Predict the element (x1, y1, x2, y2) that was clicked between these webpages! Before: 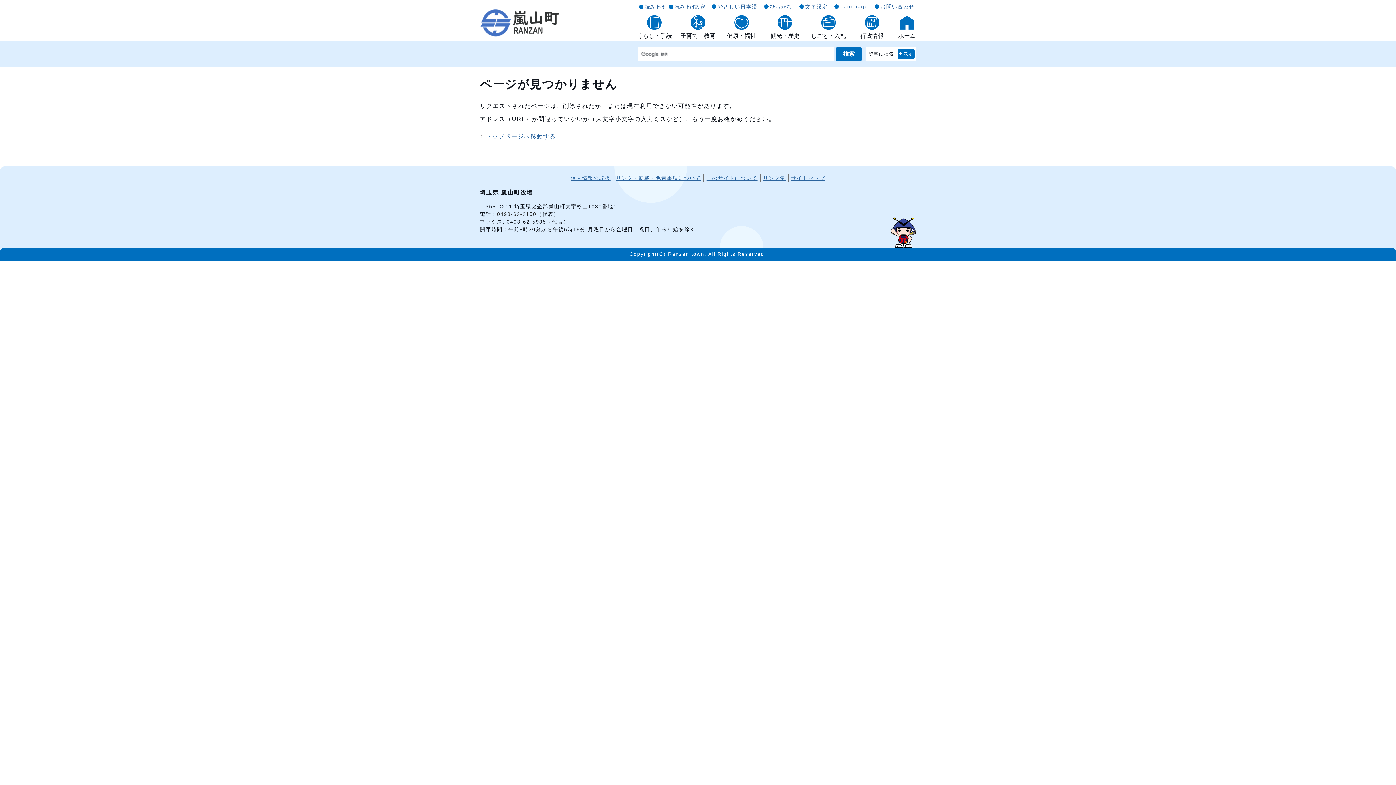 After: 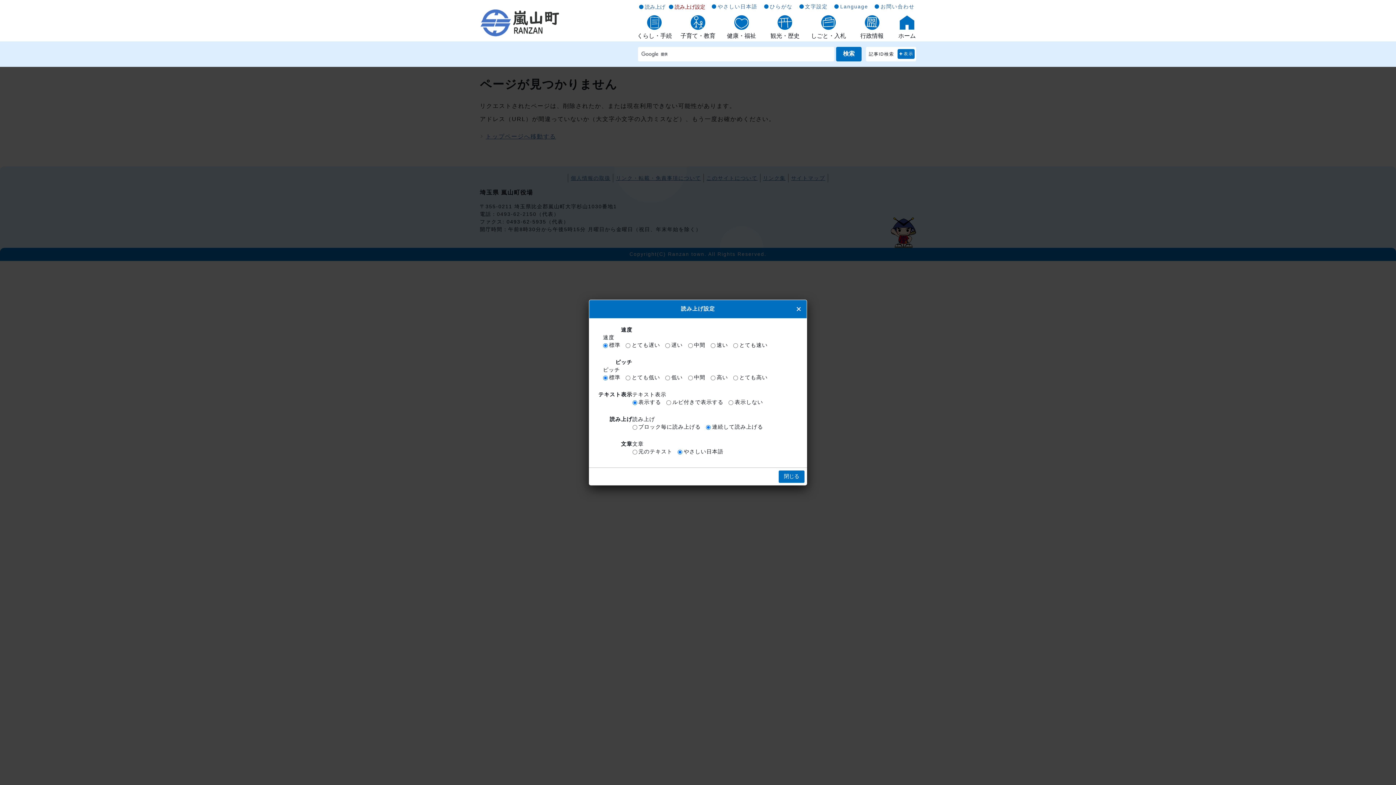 Action: bbox: (669, 3, 706, 10) label: 読み上げ設定